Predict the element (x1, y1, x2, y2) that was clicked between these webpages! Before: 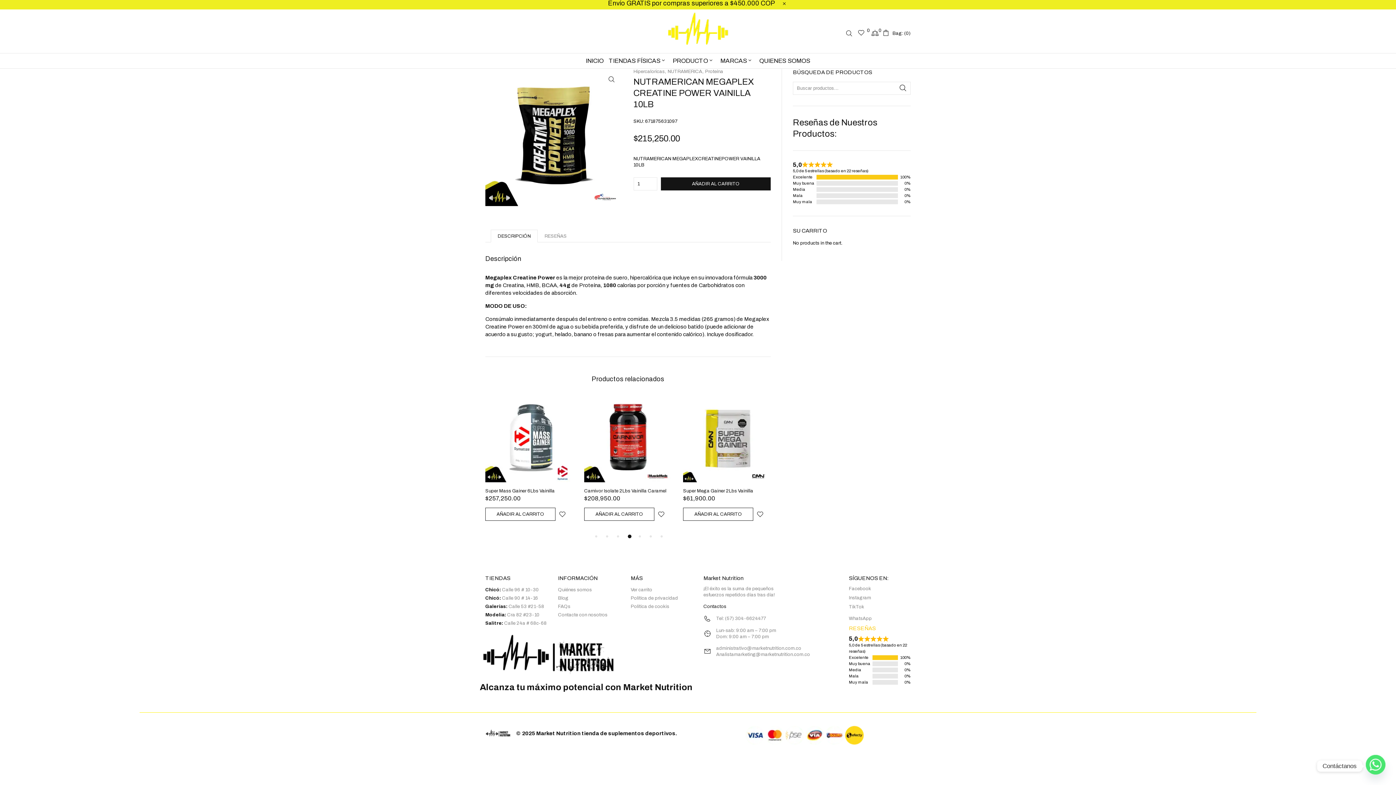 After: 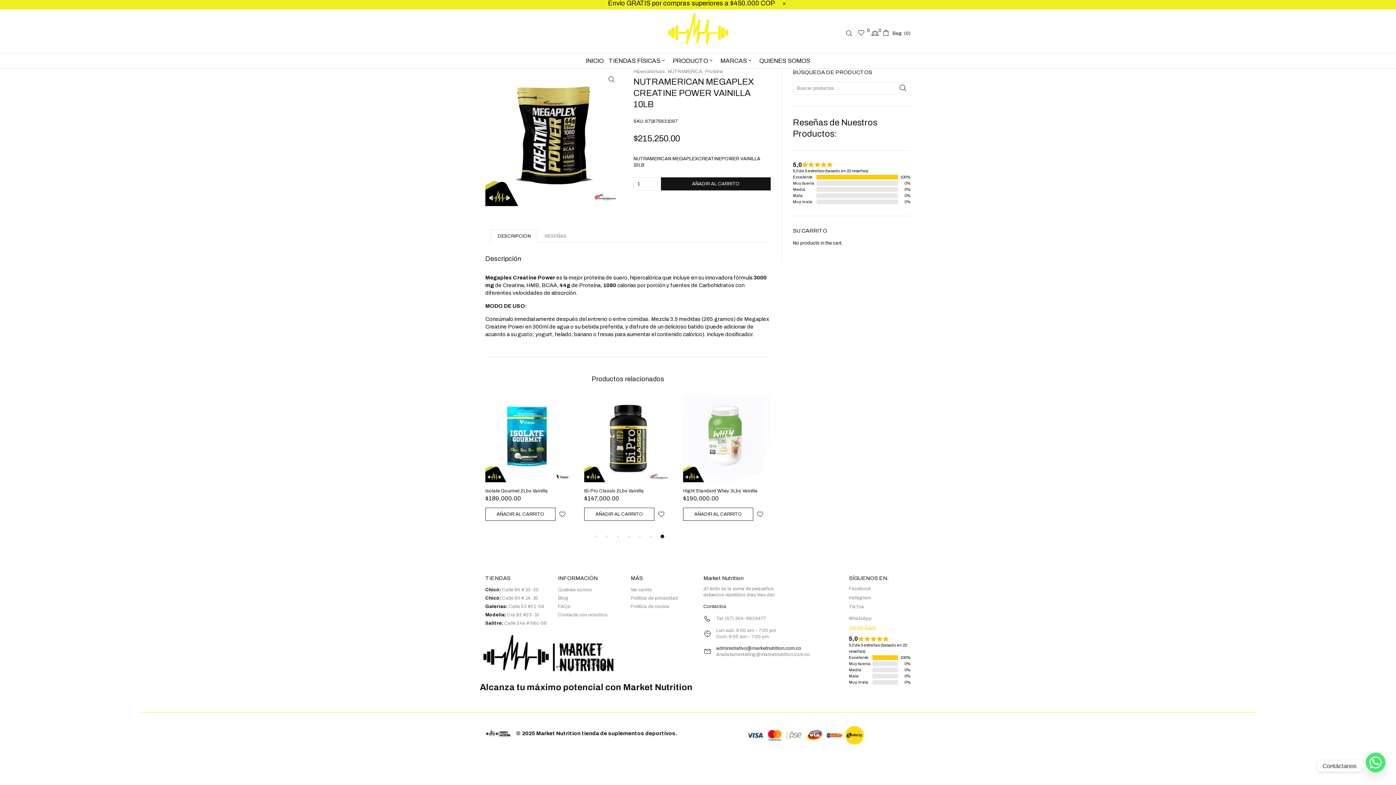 Action: bbox: (716, 646, 801, 651) label: administrativo@marketnutrition.com.co